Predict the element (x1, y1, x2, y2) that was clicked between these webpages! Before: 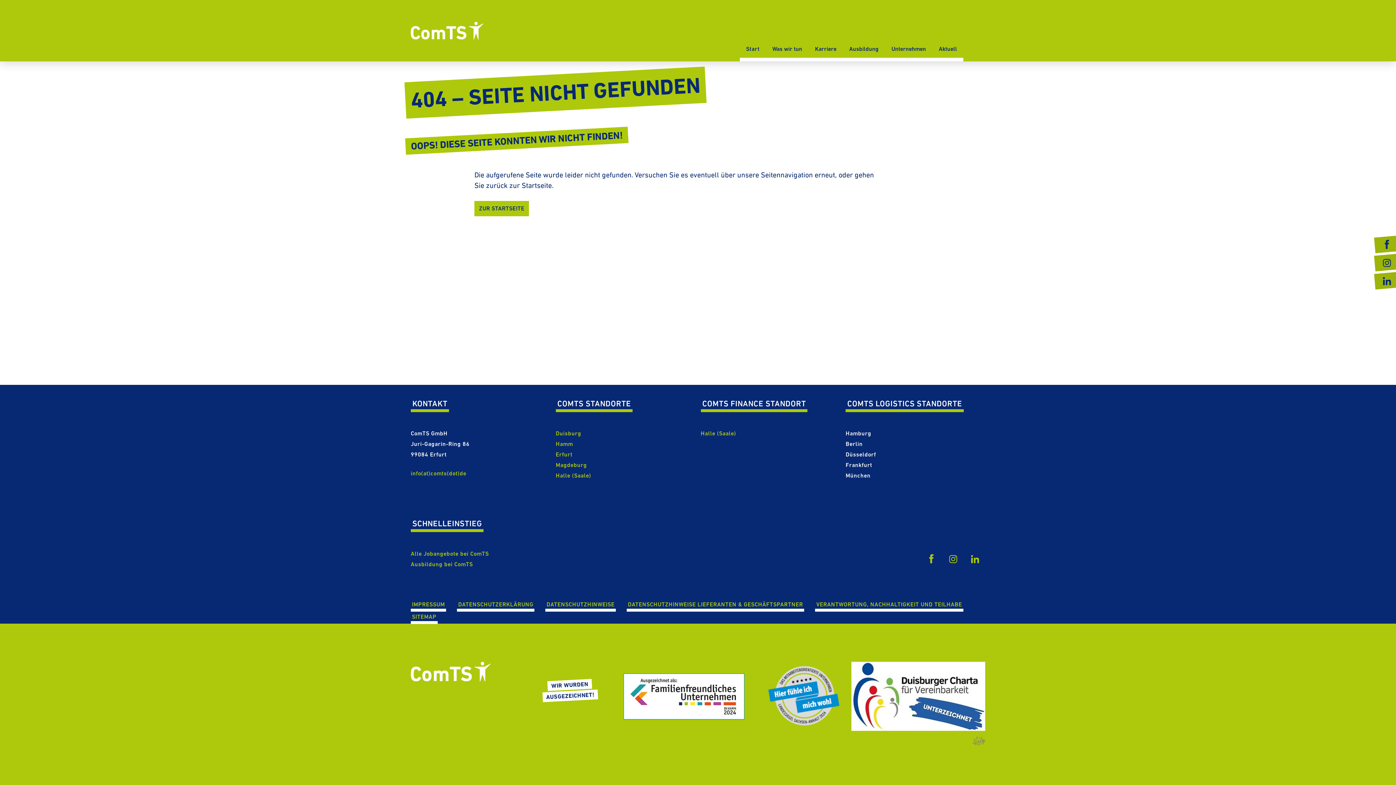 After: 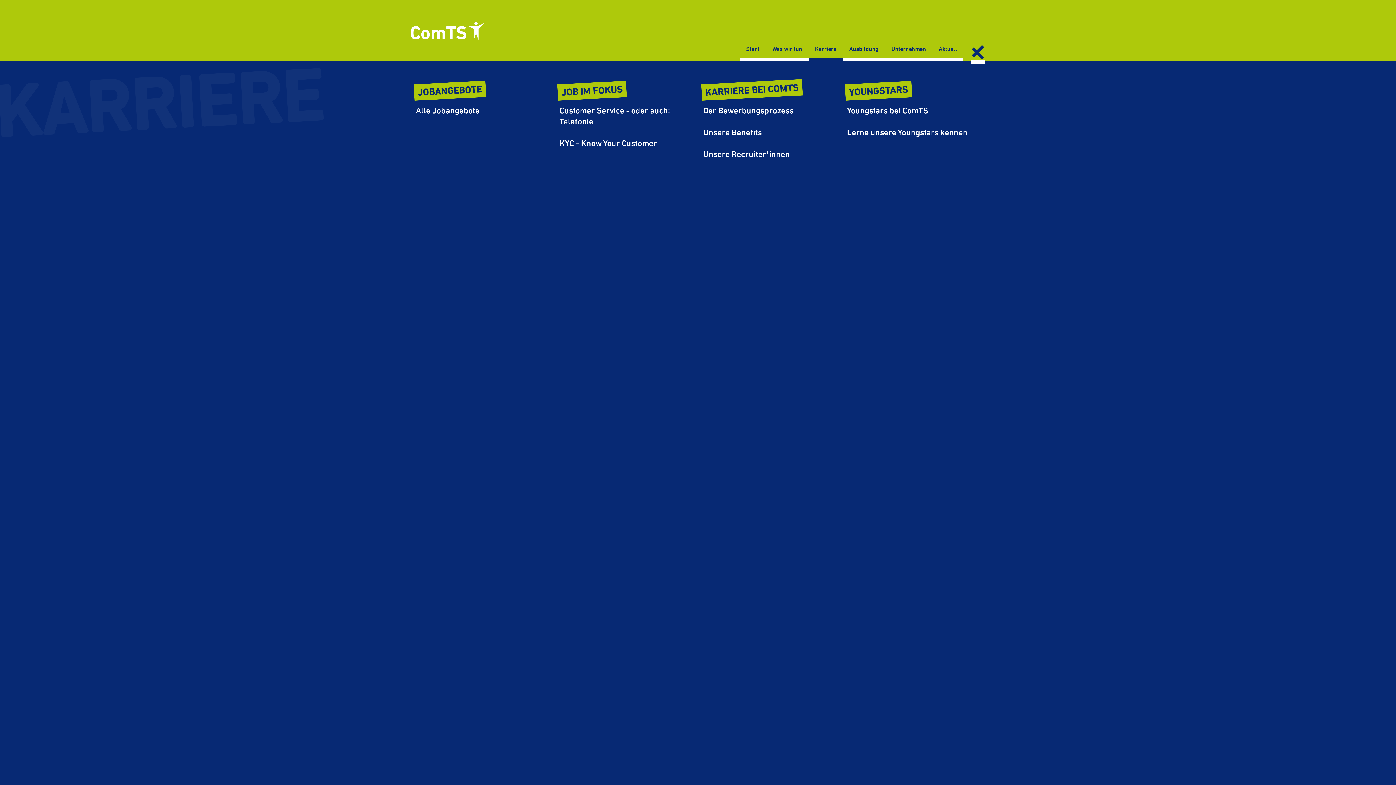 Action: bbox: (808, 40, 843, 61) label: Karriere